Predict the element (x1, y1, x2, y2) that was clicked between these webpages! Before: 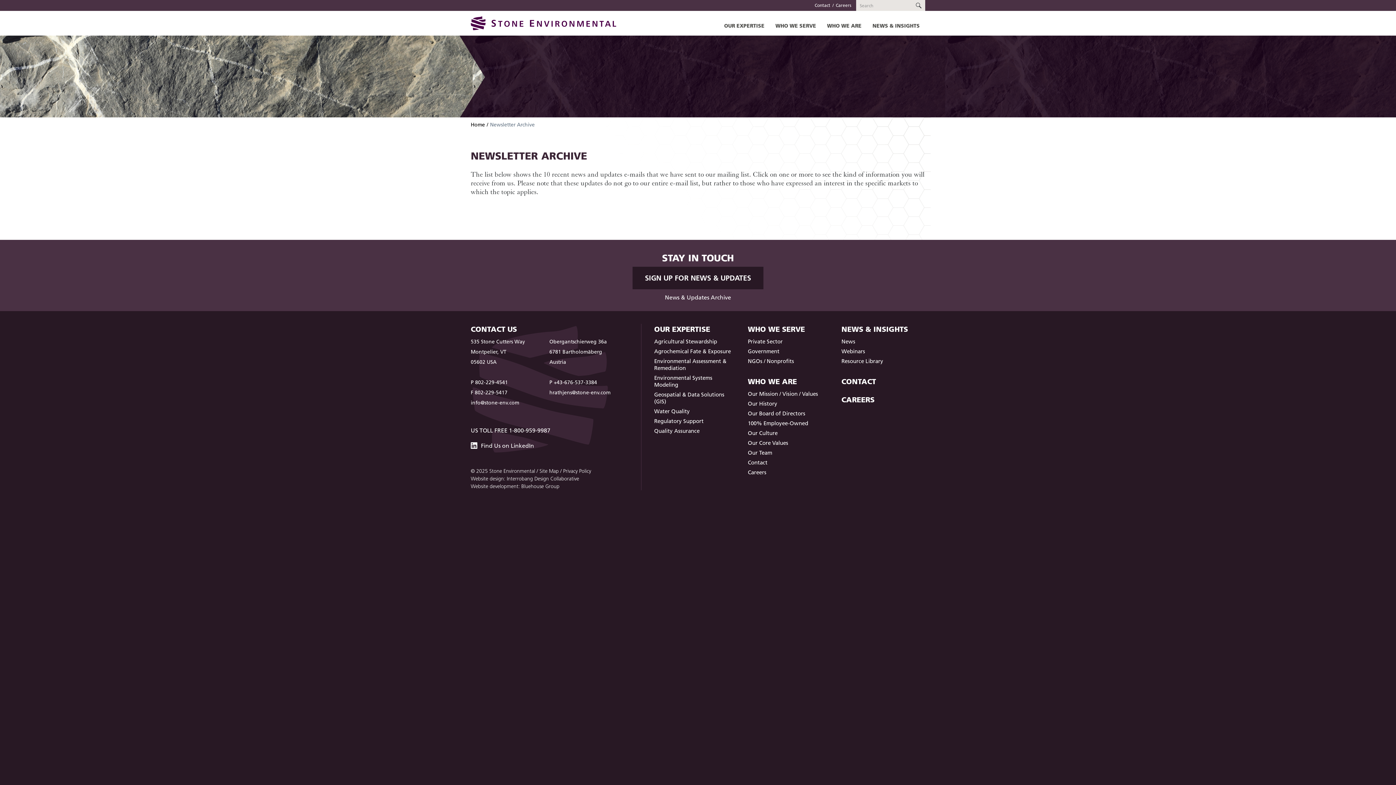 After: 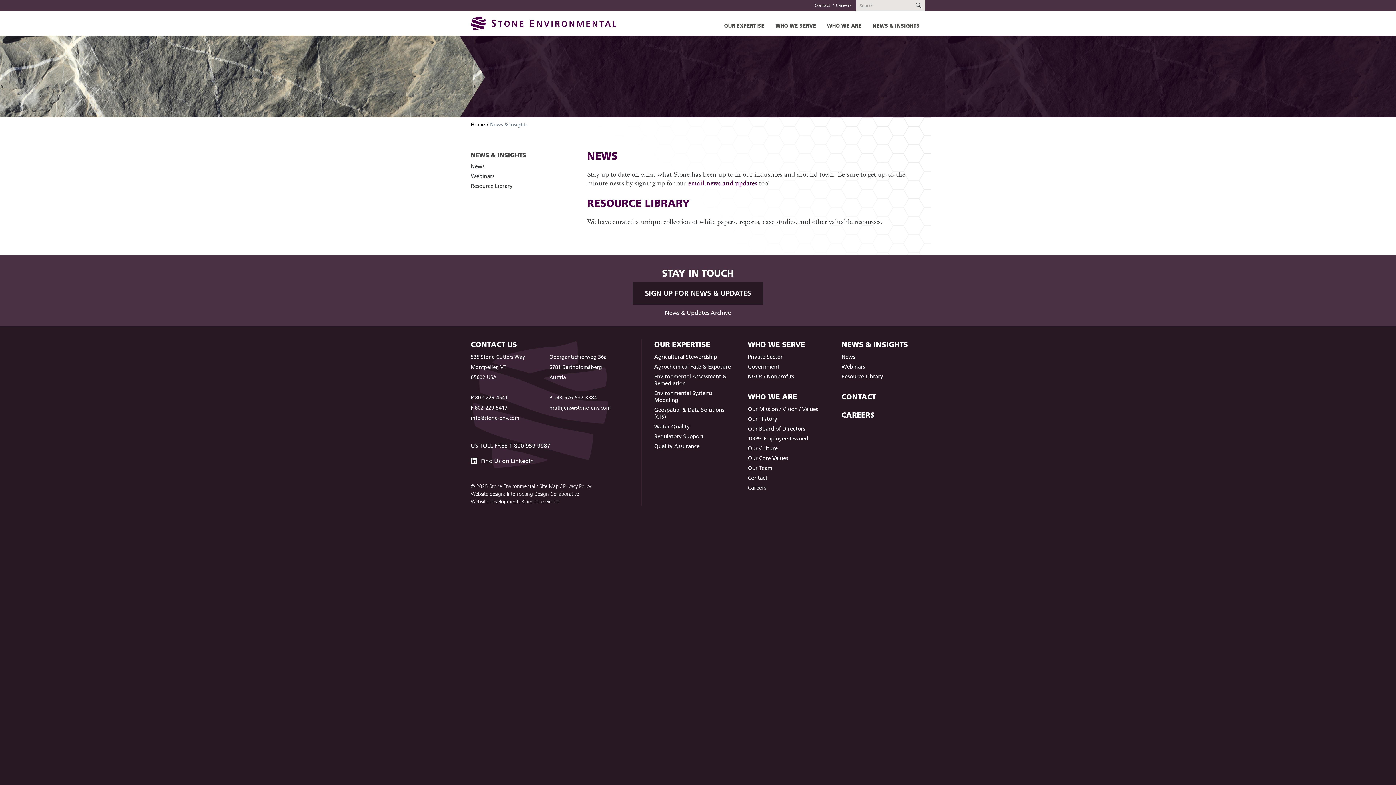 Action: label: NEWS & INSIGHTS bbox: (867, 10, 925, 35)